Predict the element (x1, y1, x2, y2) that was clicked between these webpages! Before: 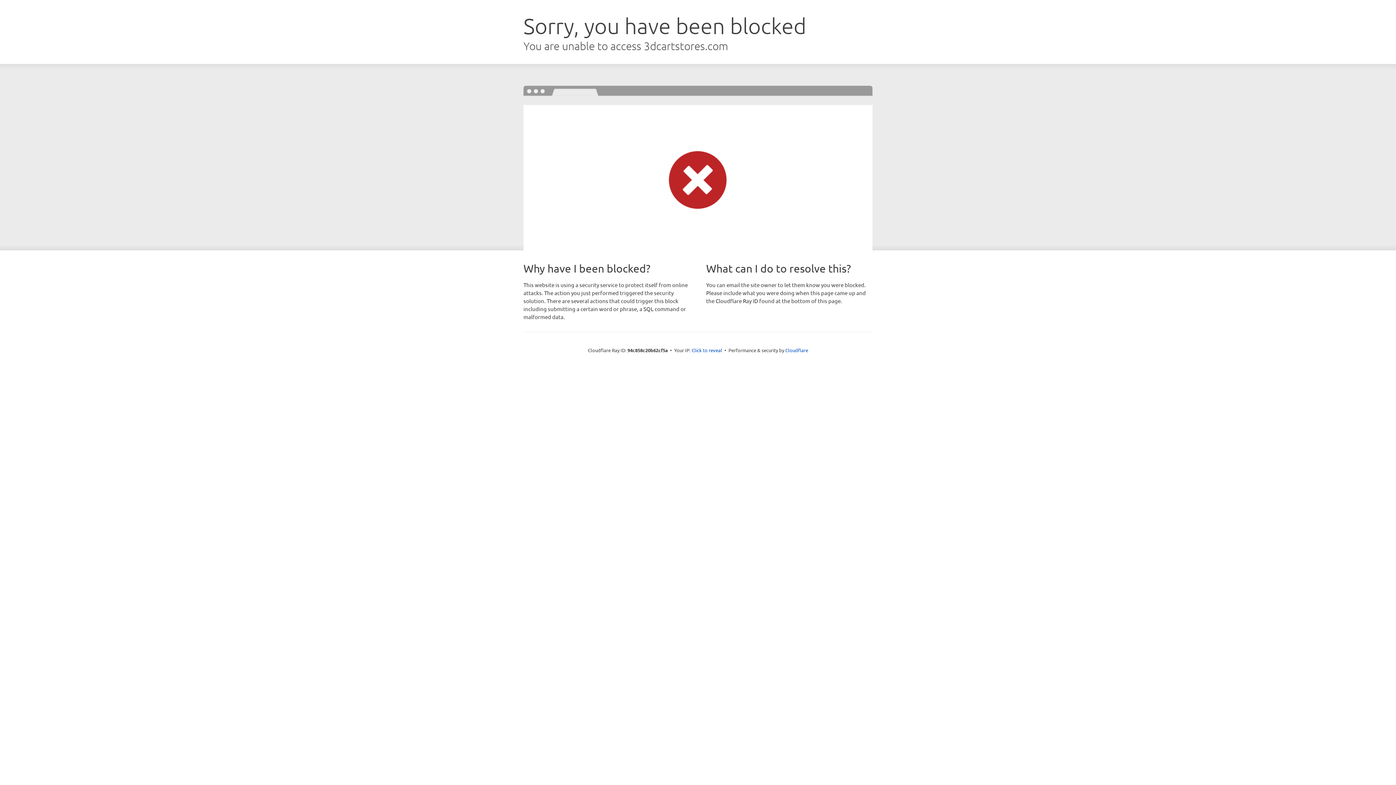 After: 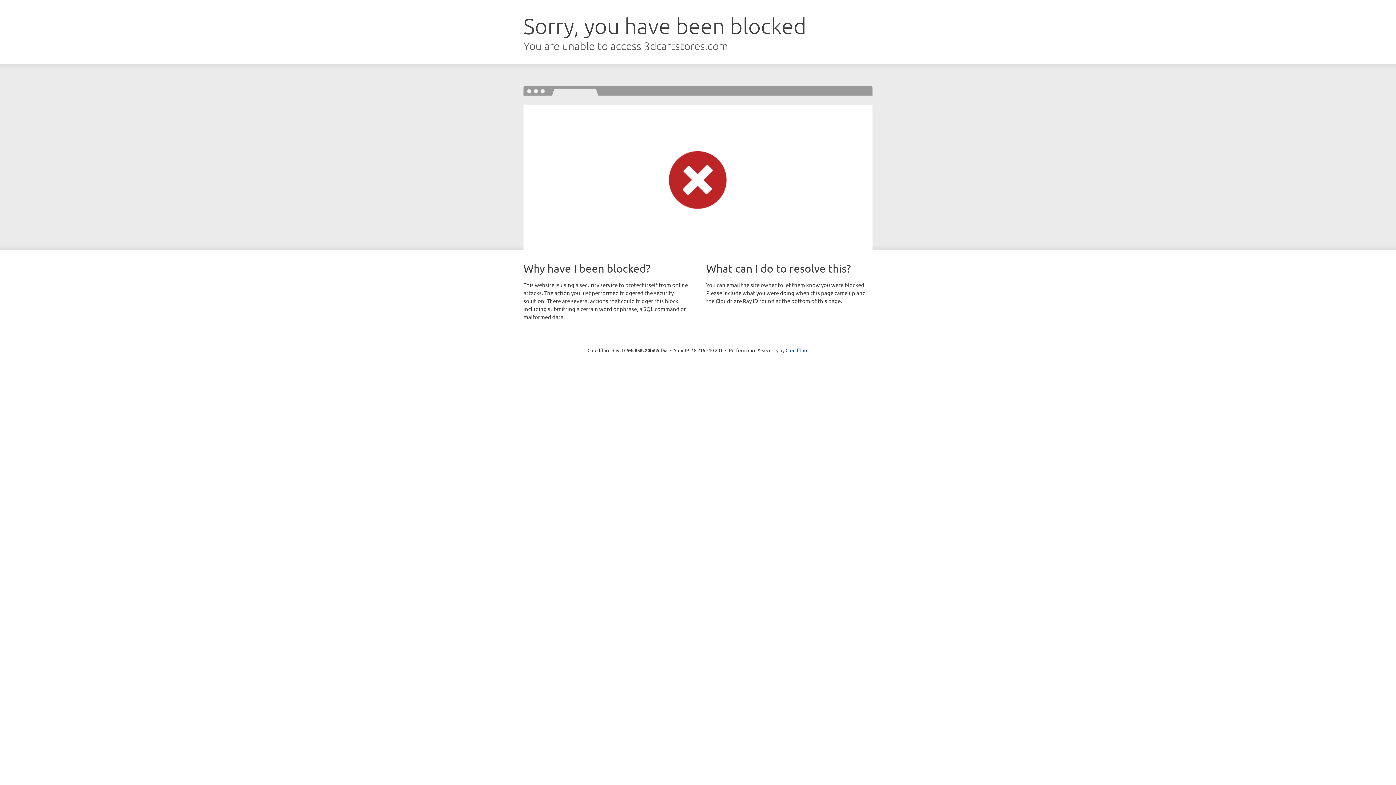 Action: bbox: (691, 346, 722, 353) label: Click to reveal